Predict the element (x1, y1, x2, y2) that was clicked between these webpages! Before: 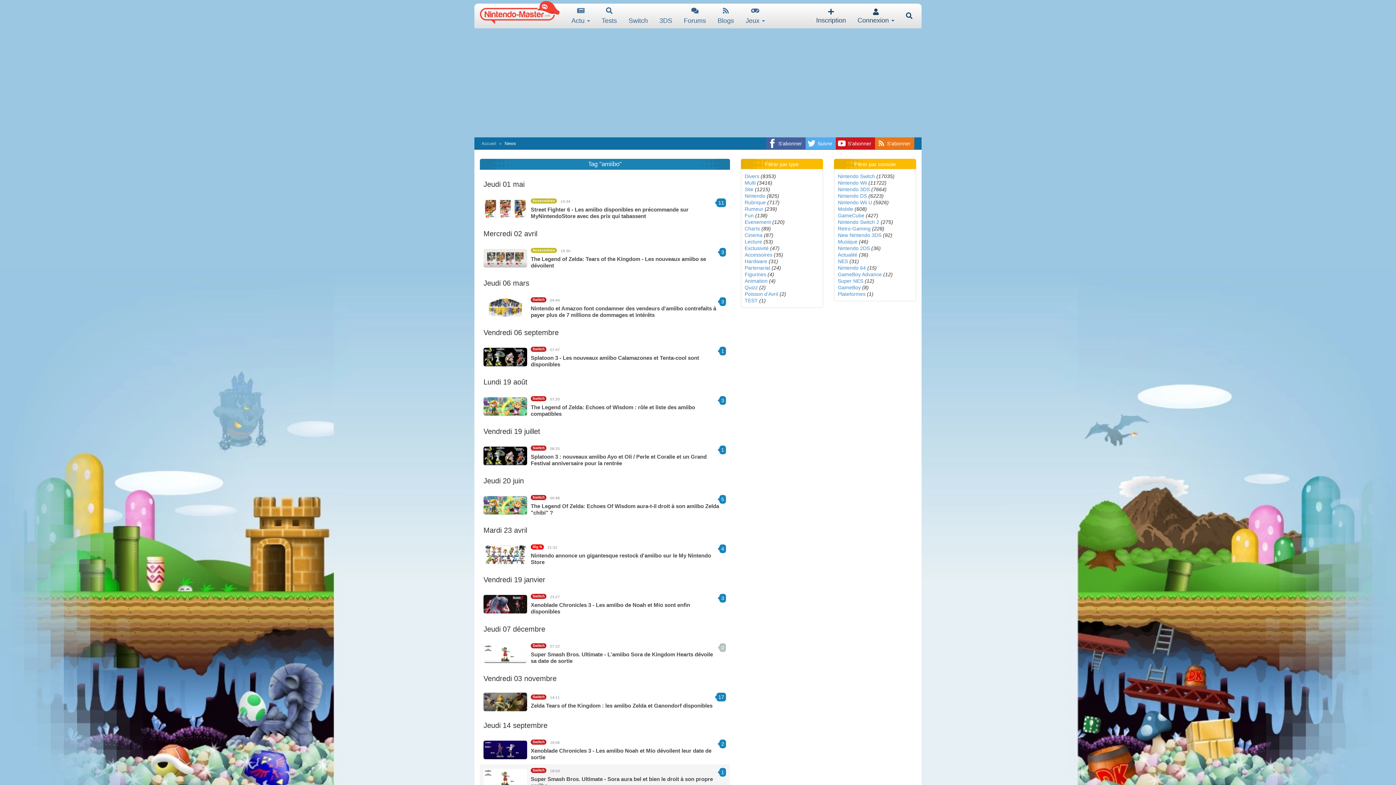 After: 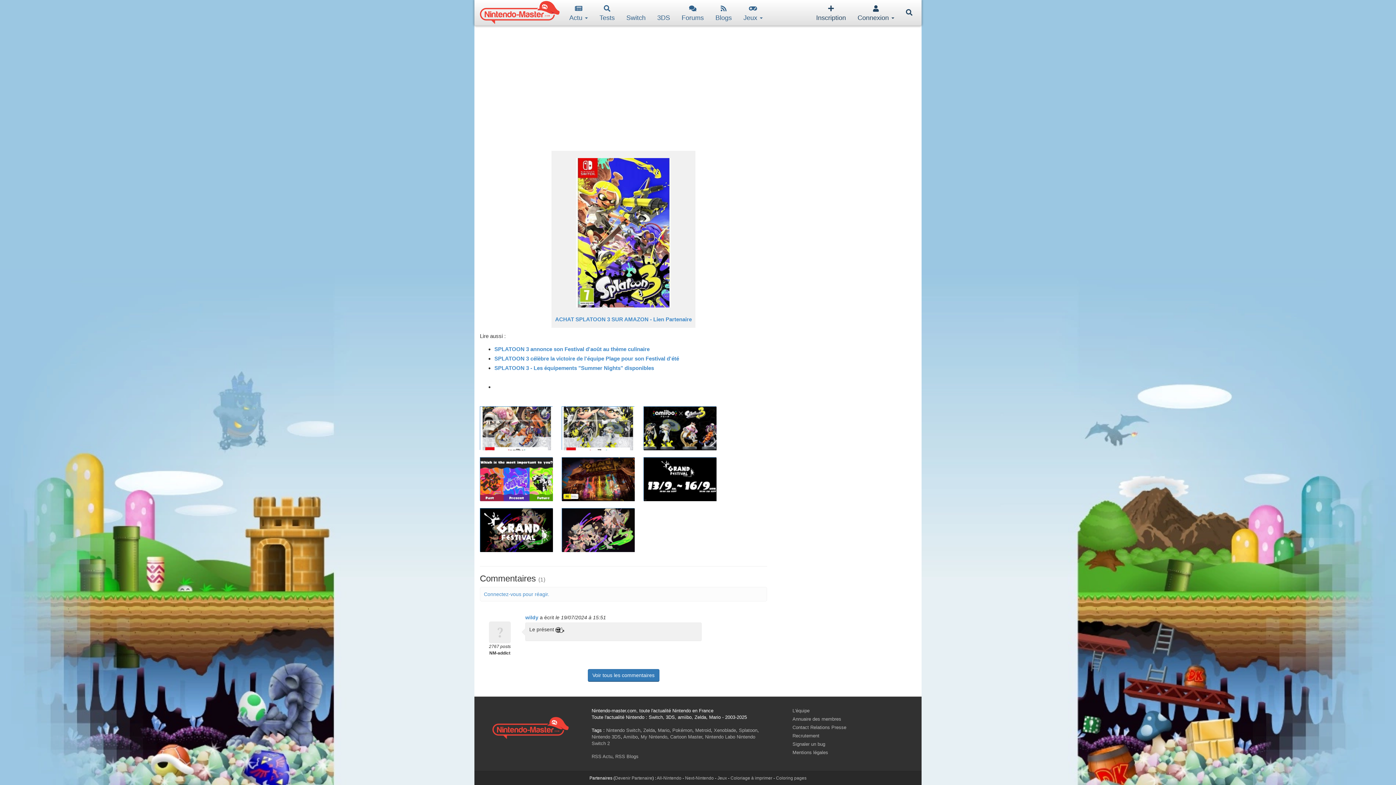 Action: label: 1 bbox: (719, 445, 726, 454)